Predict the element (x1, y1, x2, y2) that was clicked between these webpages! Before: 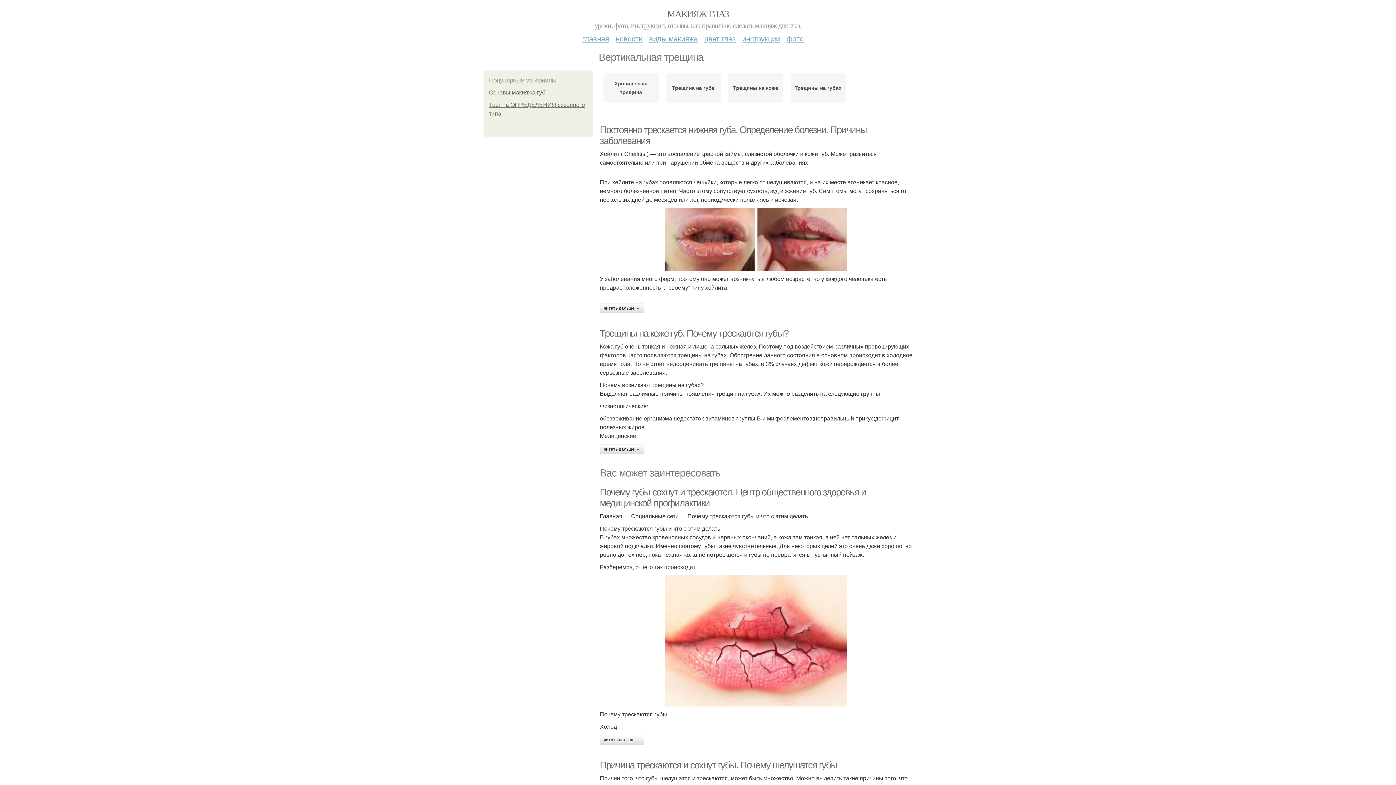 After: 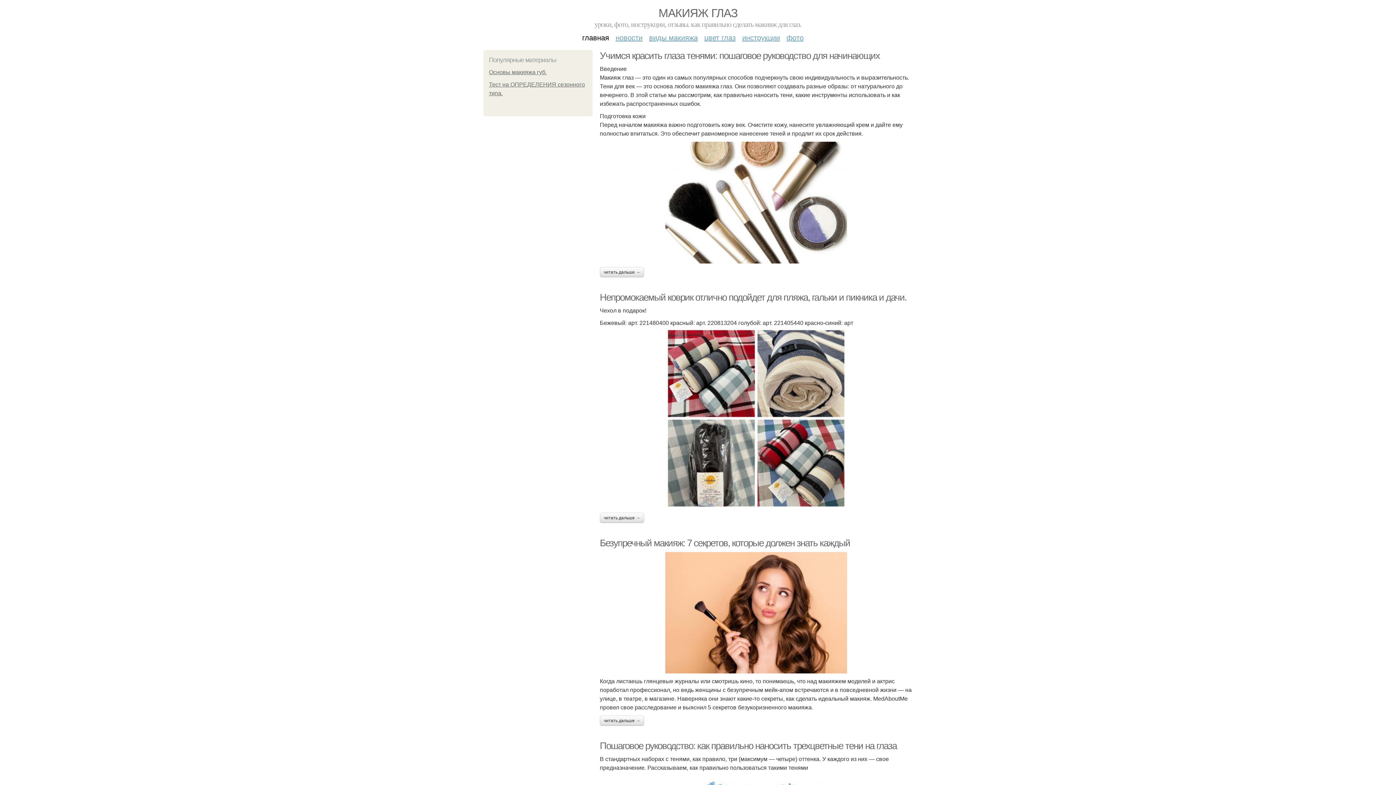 Action: label: главная bbox: (582, 29, 609, 42)